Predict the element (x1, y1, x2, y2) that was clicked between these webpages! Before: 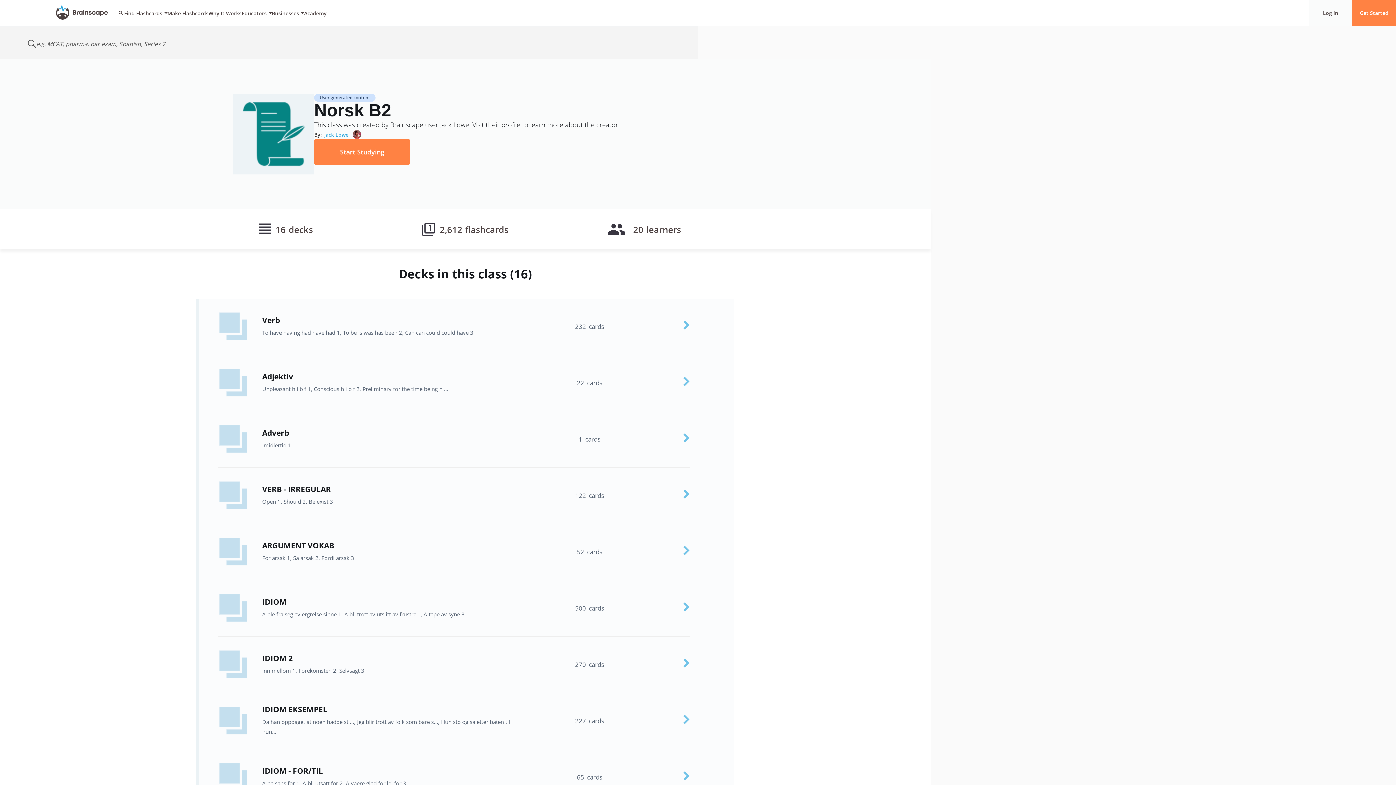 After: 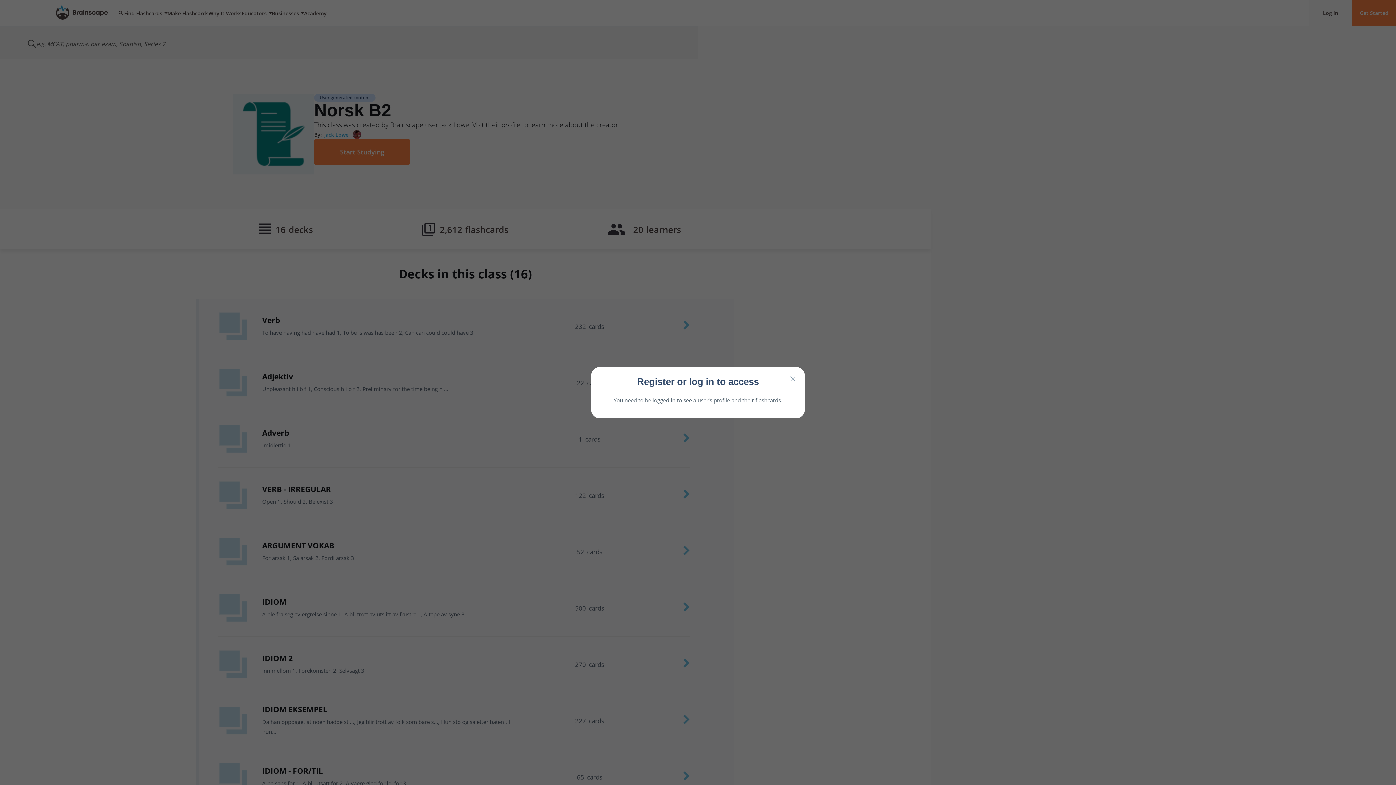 Action: label: Jack Lowe bbox: (321, 130, 361, 138)